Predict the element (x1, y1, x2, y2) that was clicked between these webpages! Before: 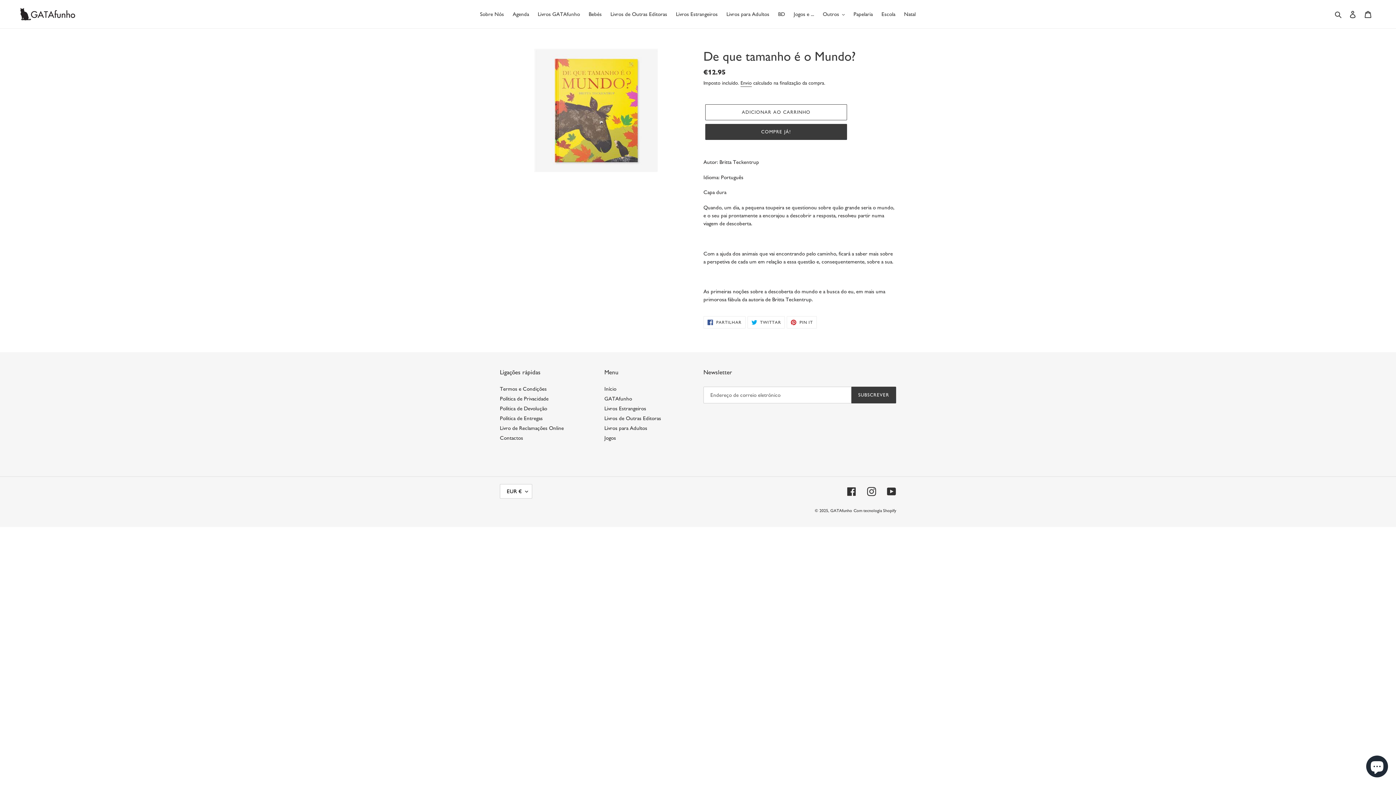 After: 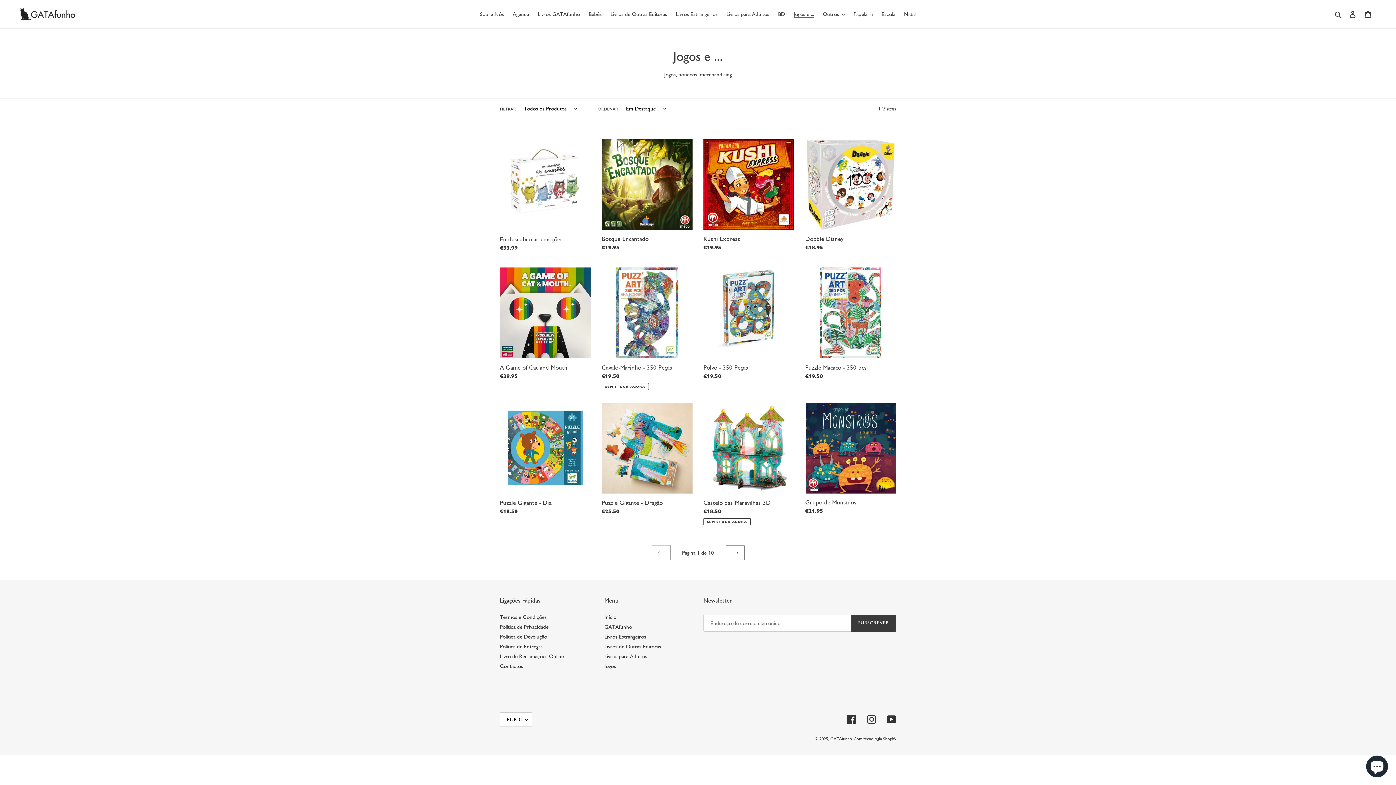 Action: bbox: (790, 9, 817, 19) label: Jogos e ...